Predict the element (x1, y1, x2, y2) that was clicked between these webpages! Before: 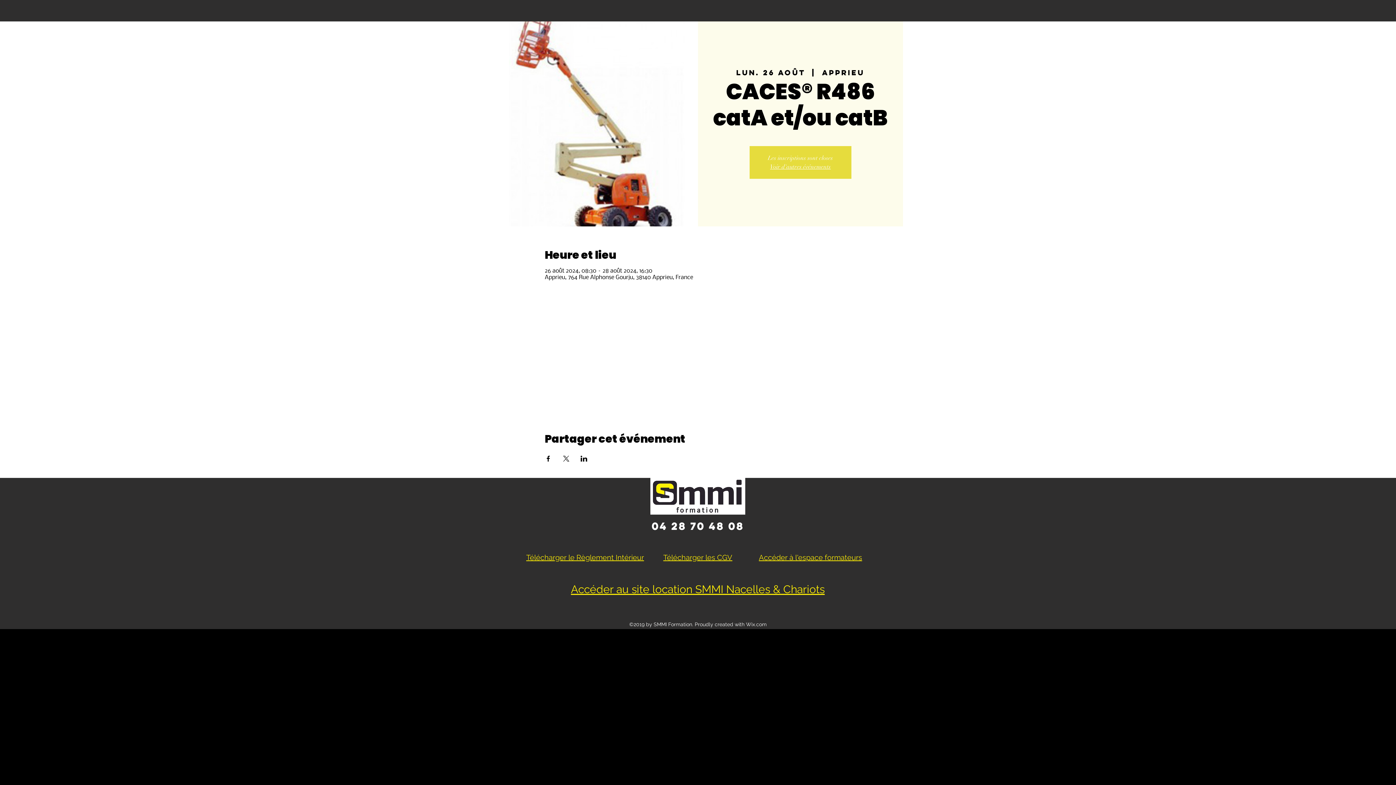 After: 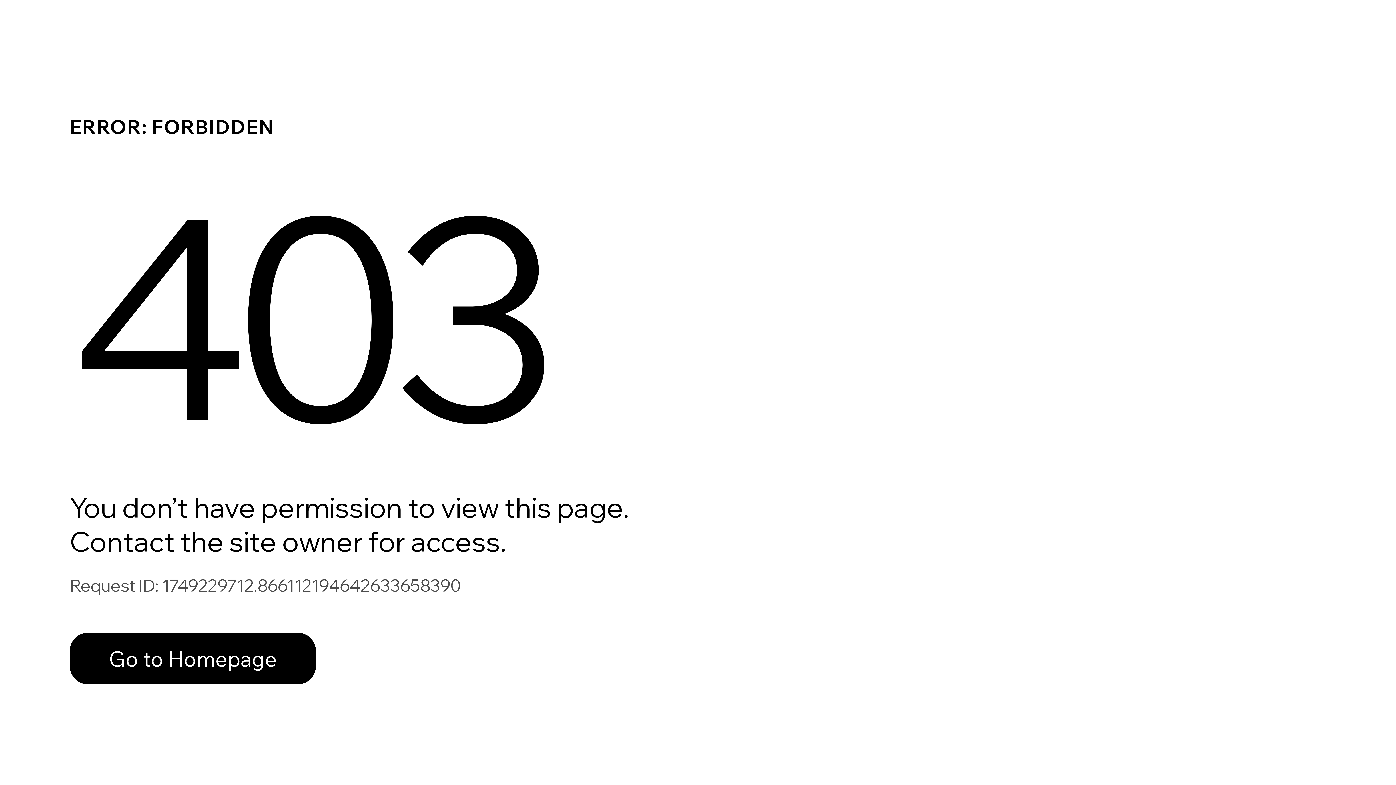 Action: label: Accéder à l'espace formateurs bbox: (759, 553, 862, 562)